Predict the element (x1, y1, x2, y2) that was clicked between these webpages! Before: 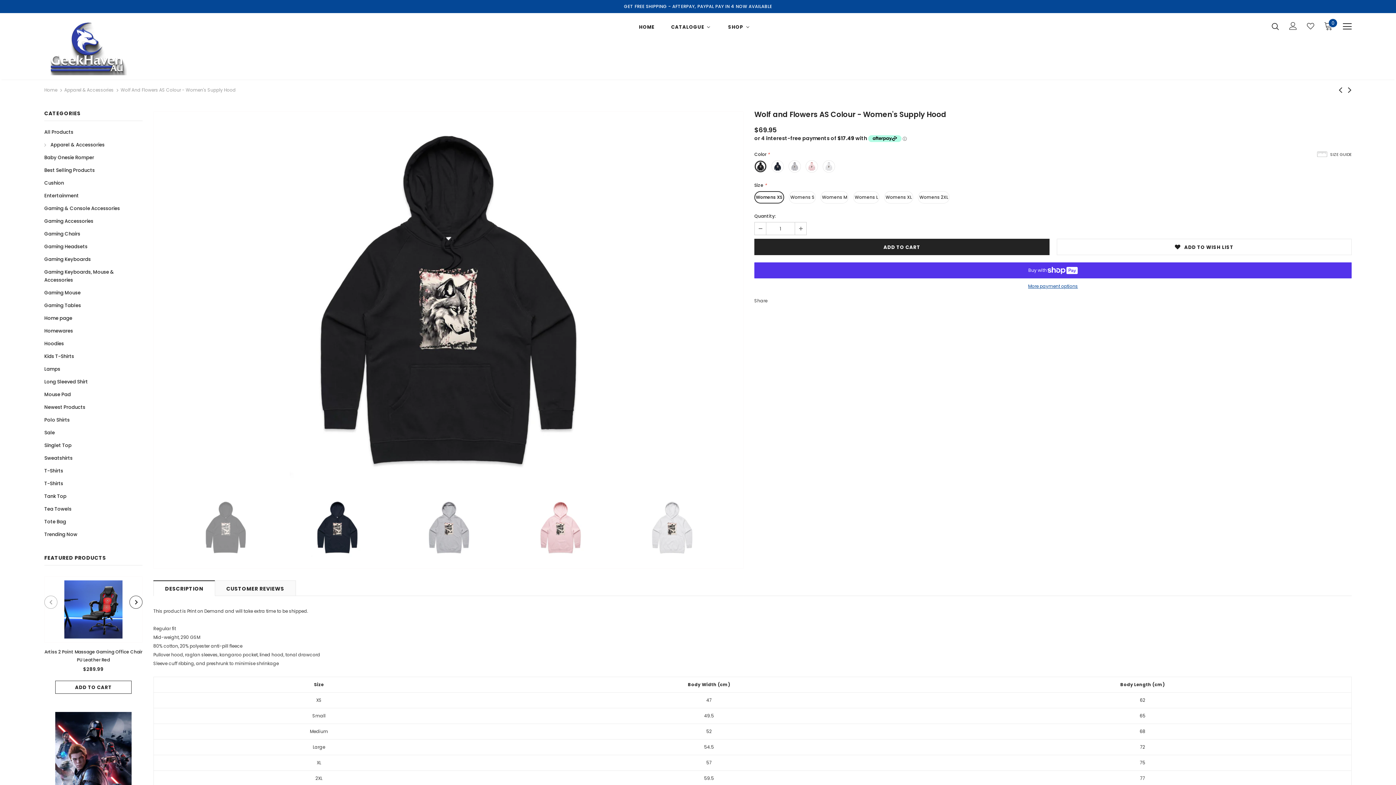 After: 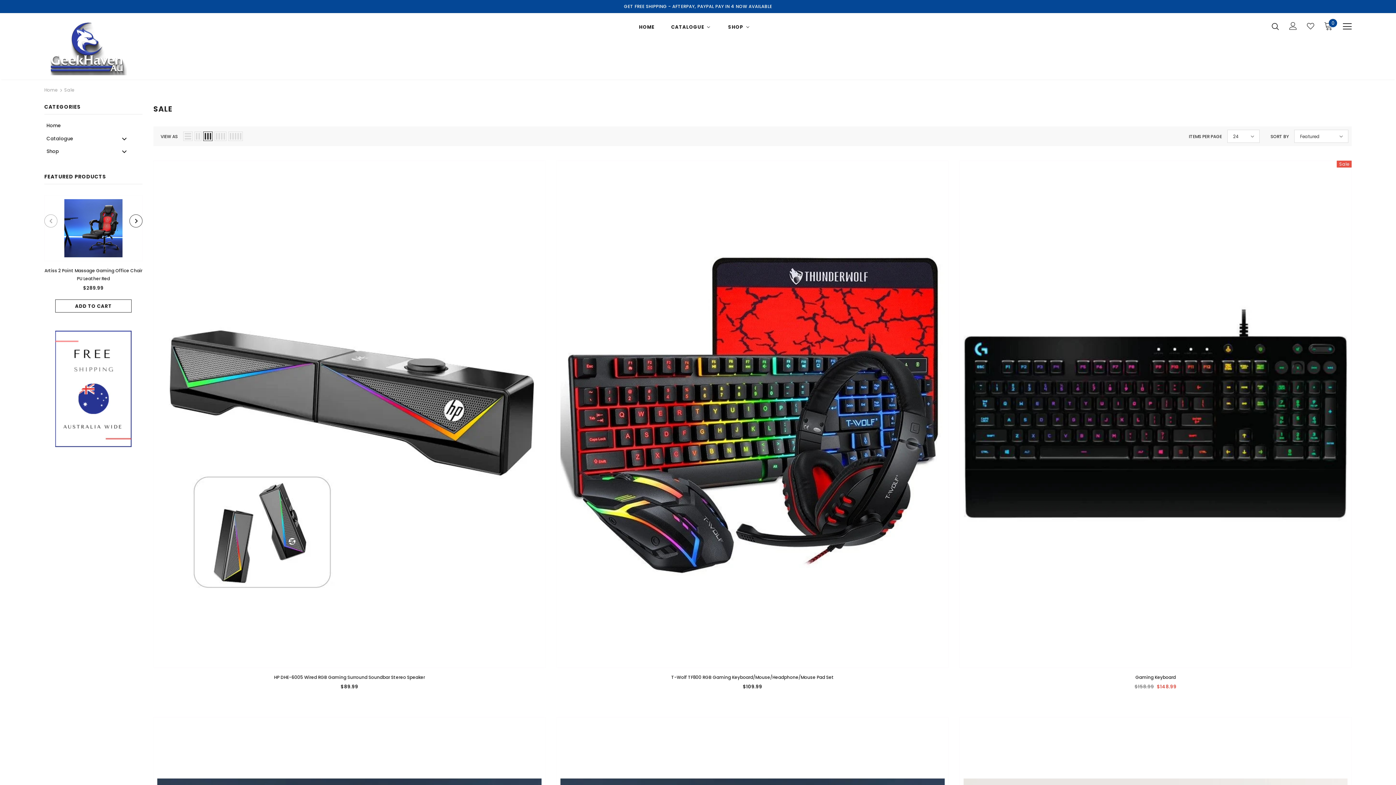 Action: bbox: (44, 426, 54, 439) label: Sale